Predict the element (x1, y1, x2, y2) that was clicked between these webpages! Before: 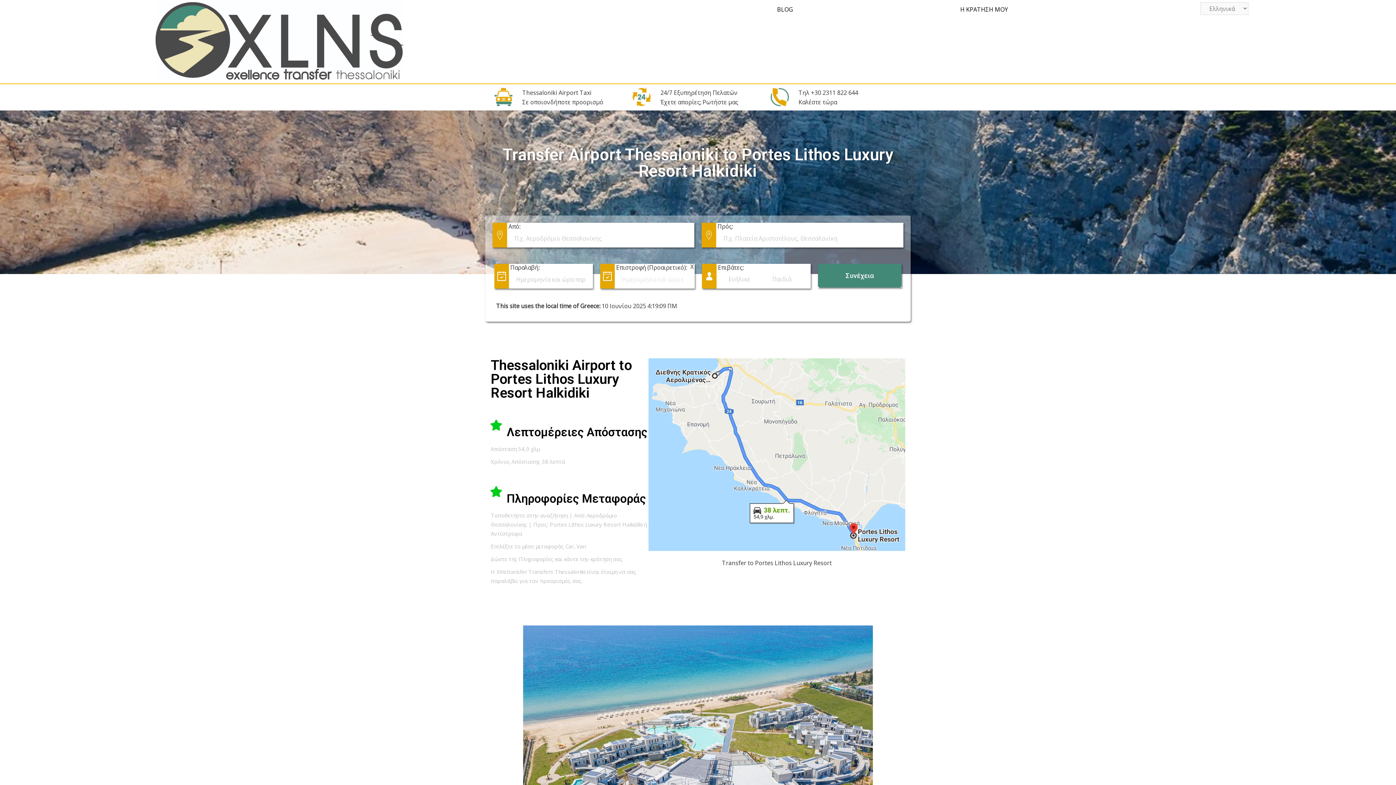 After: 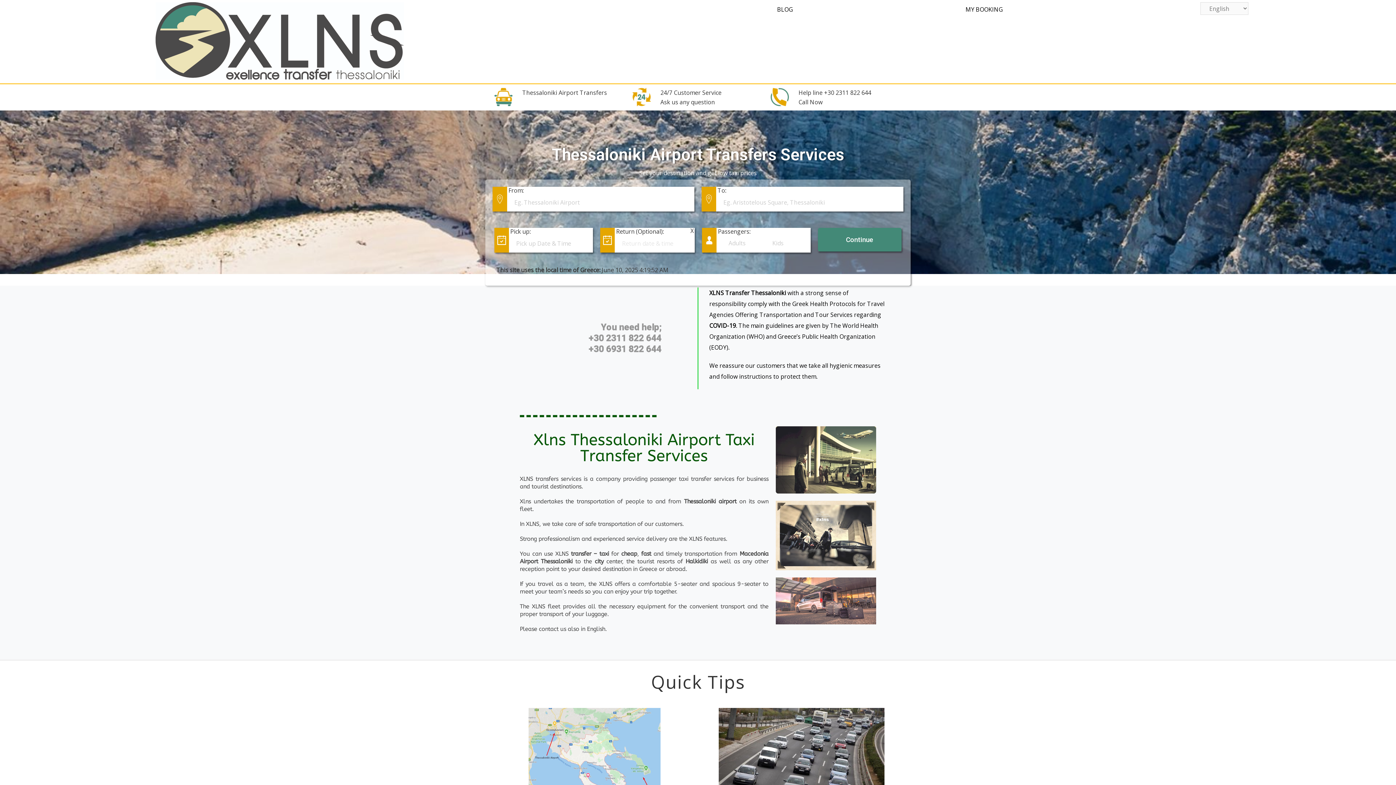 Action: bbox: (72, 2, 486, 79)